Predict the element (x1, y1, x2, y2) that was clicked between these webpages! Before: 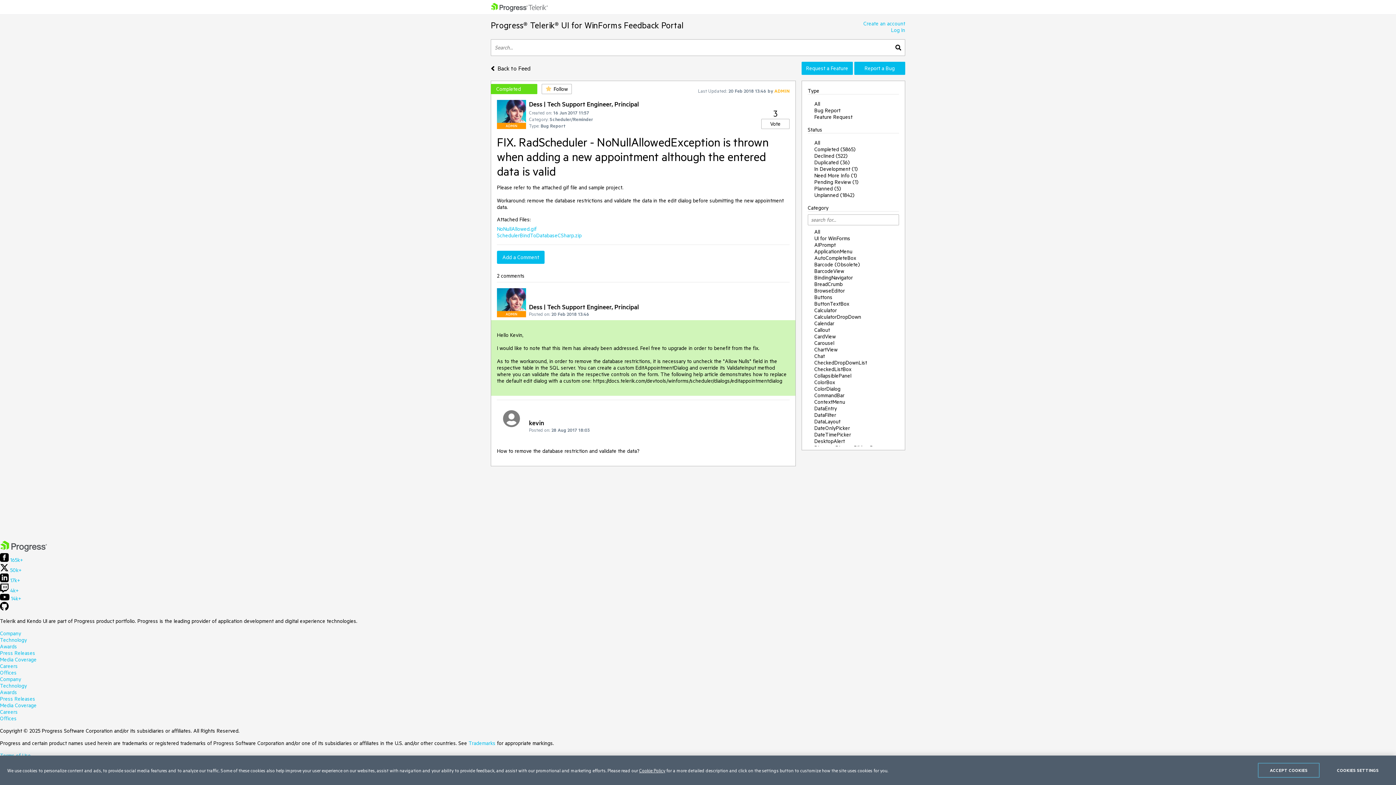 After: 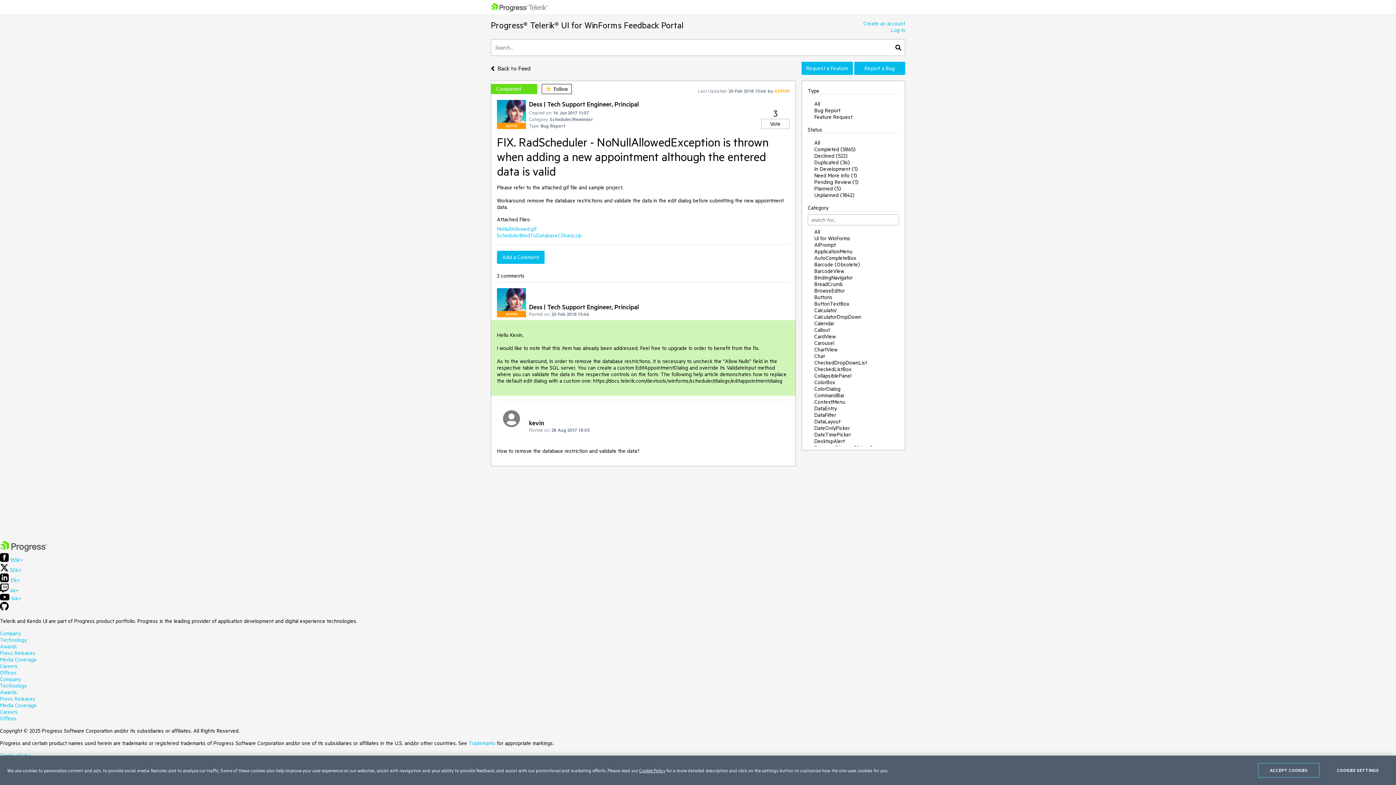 Action: bbox: (541, 84, 572, 94) label:  Follow